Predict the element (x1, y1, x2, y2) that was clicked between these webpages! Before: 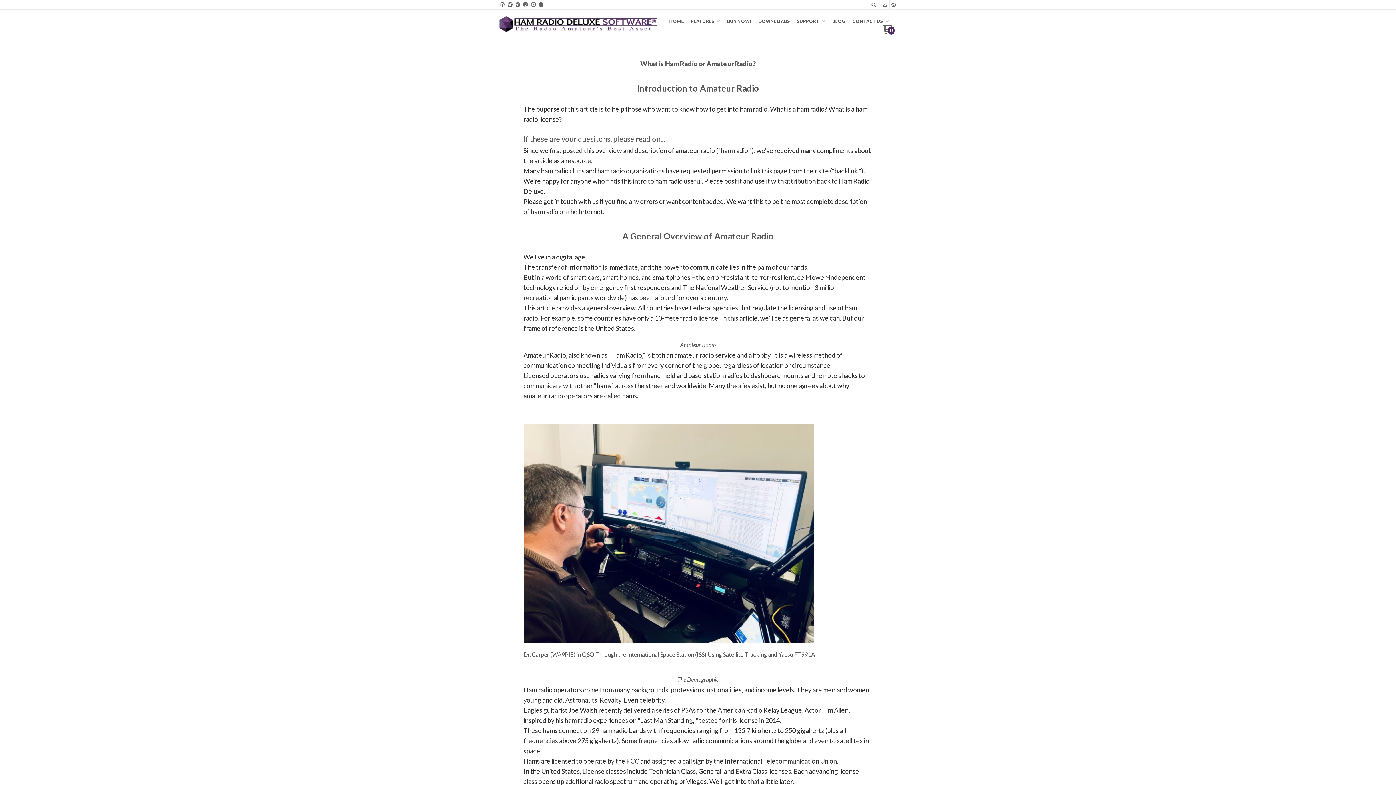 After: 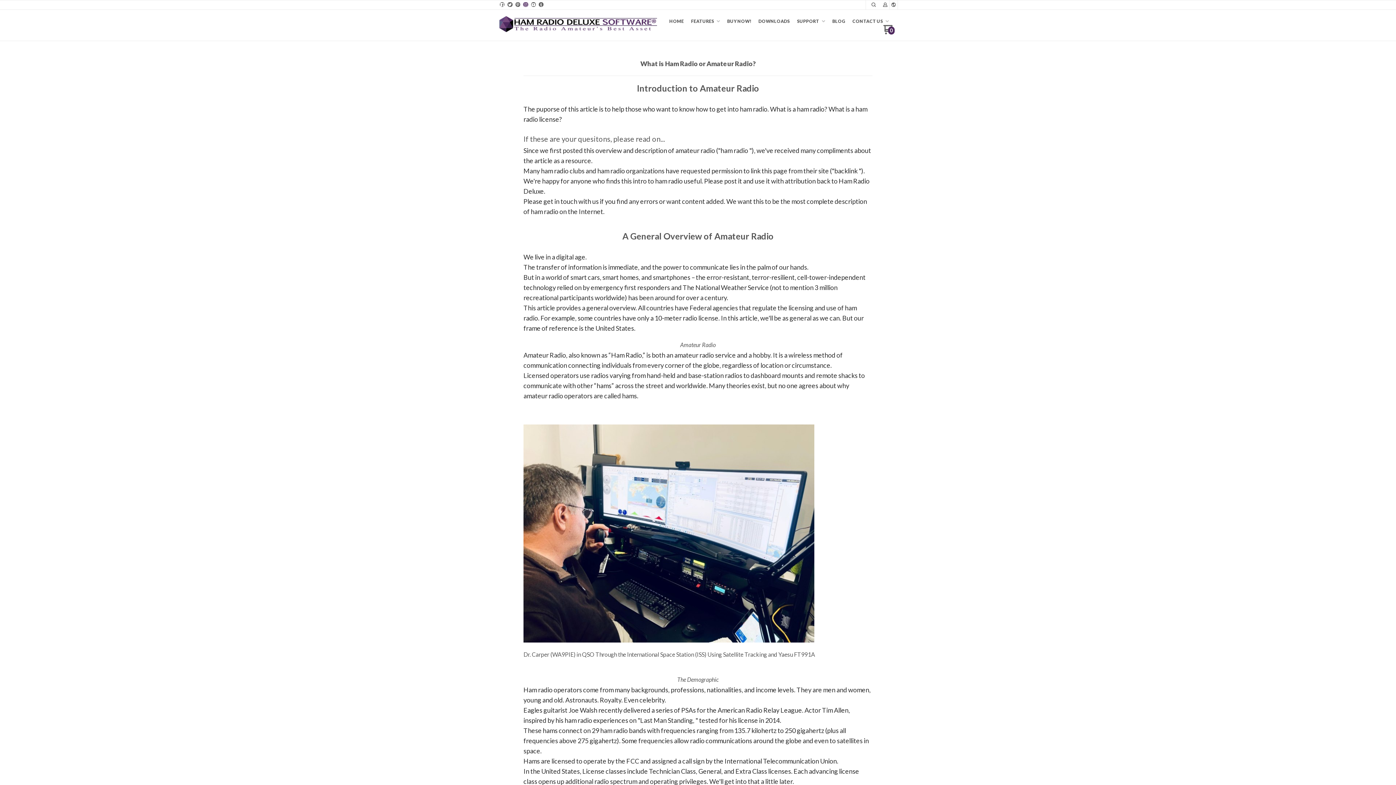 Action: bbox: (523, 2, 527, 6)